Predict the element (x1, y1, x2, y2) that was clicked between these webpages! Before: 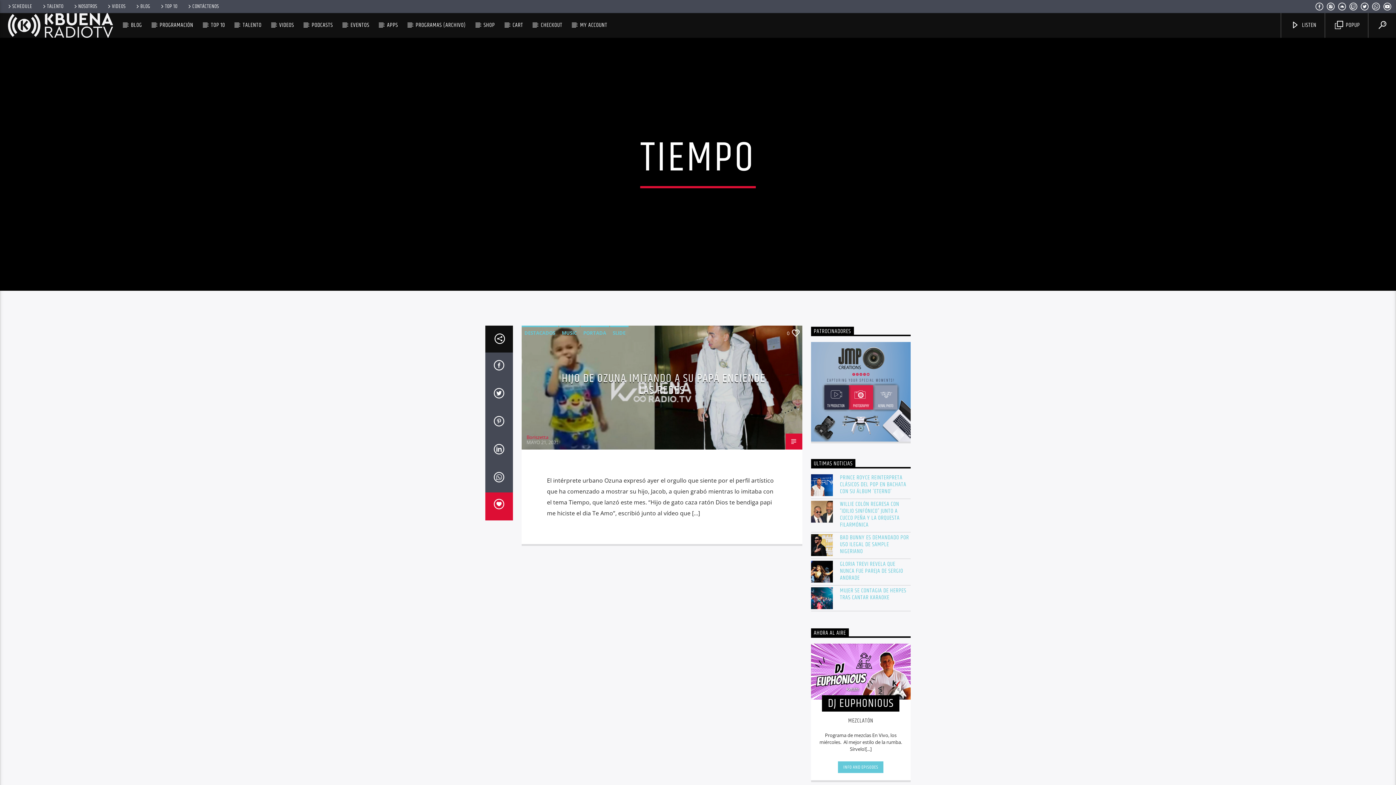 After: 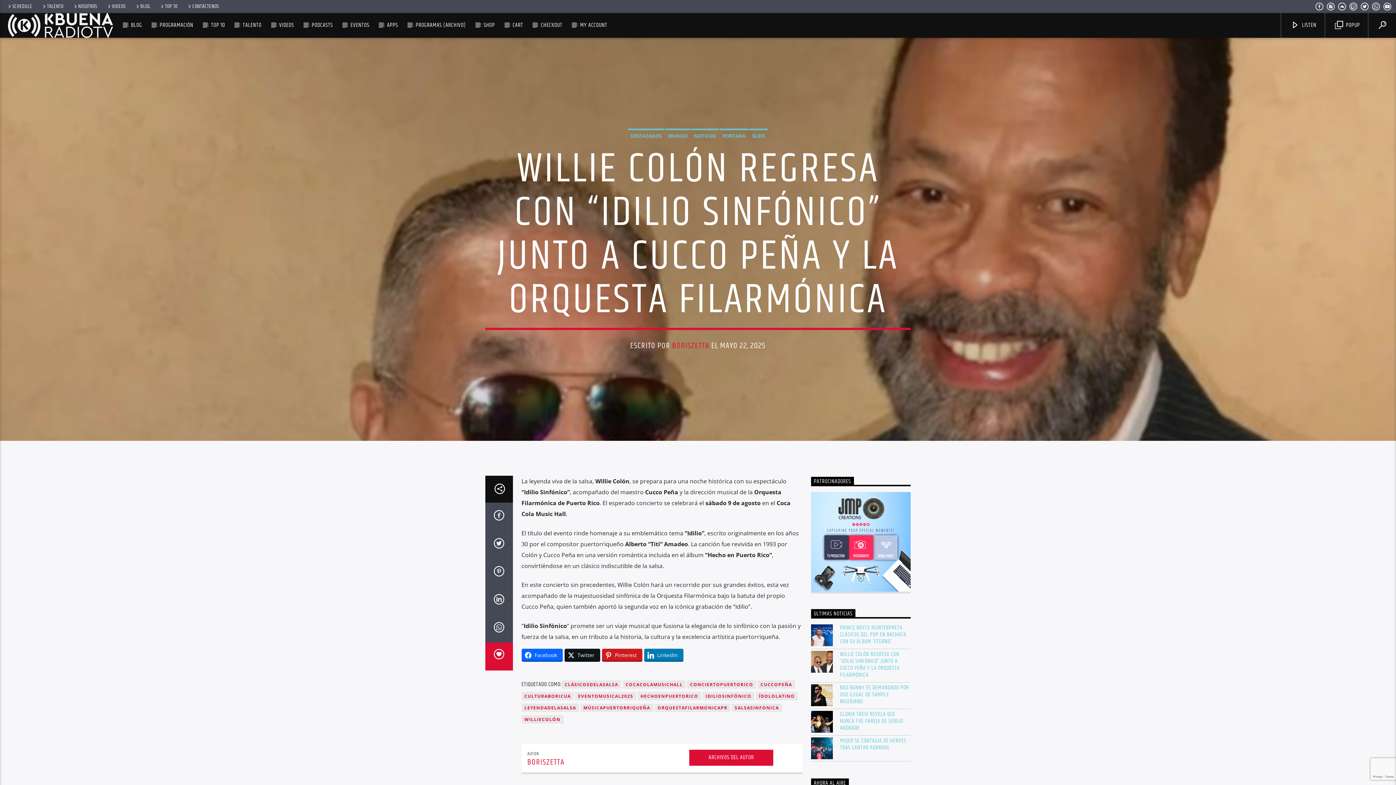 Action: bbox: (811, 500, 910, 528) label: WILLIE COLÓN REGRESA CON “IDILIO SINFÓNICO” JUNTO A CUCCO PEÑA Y LA ORQUESTA FILARMÓNICA